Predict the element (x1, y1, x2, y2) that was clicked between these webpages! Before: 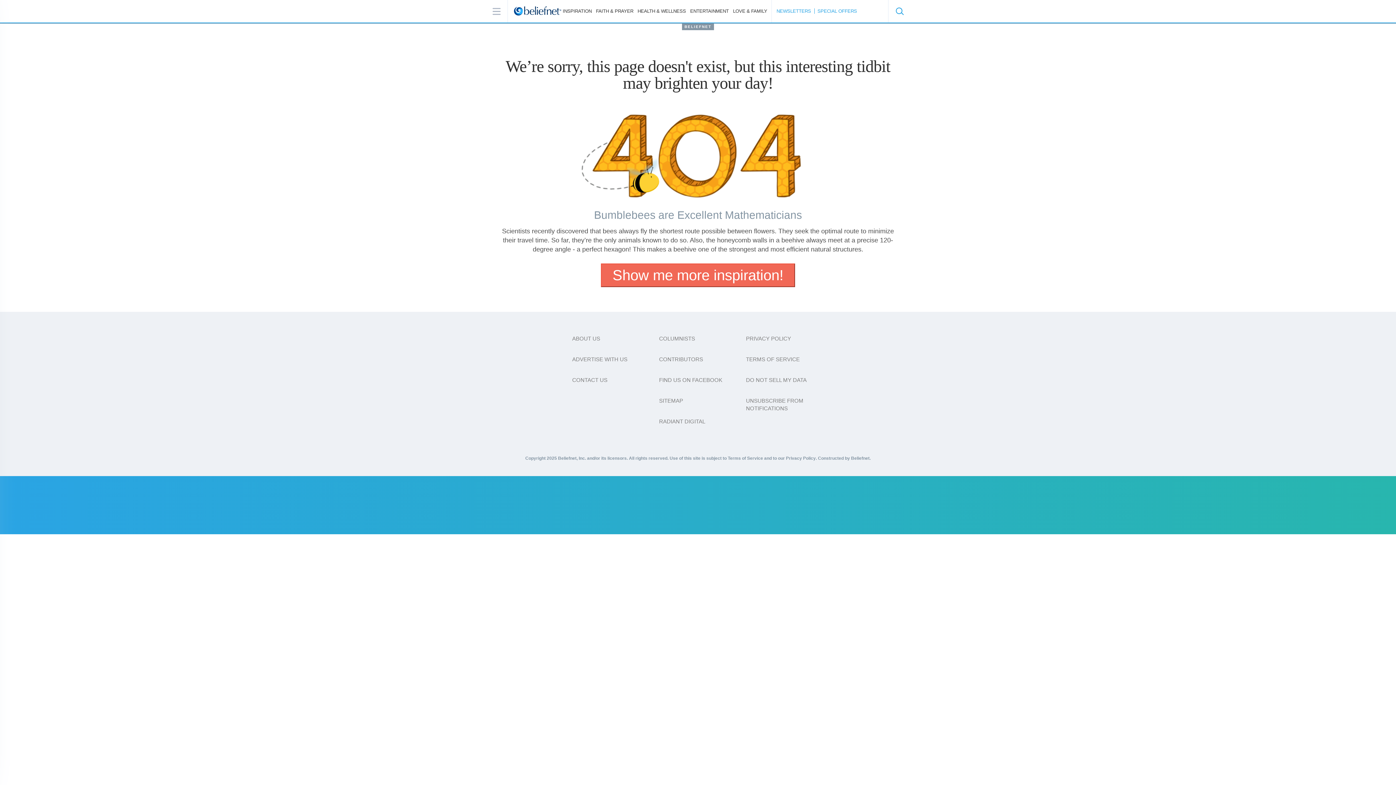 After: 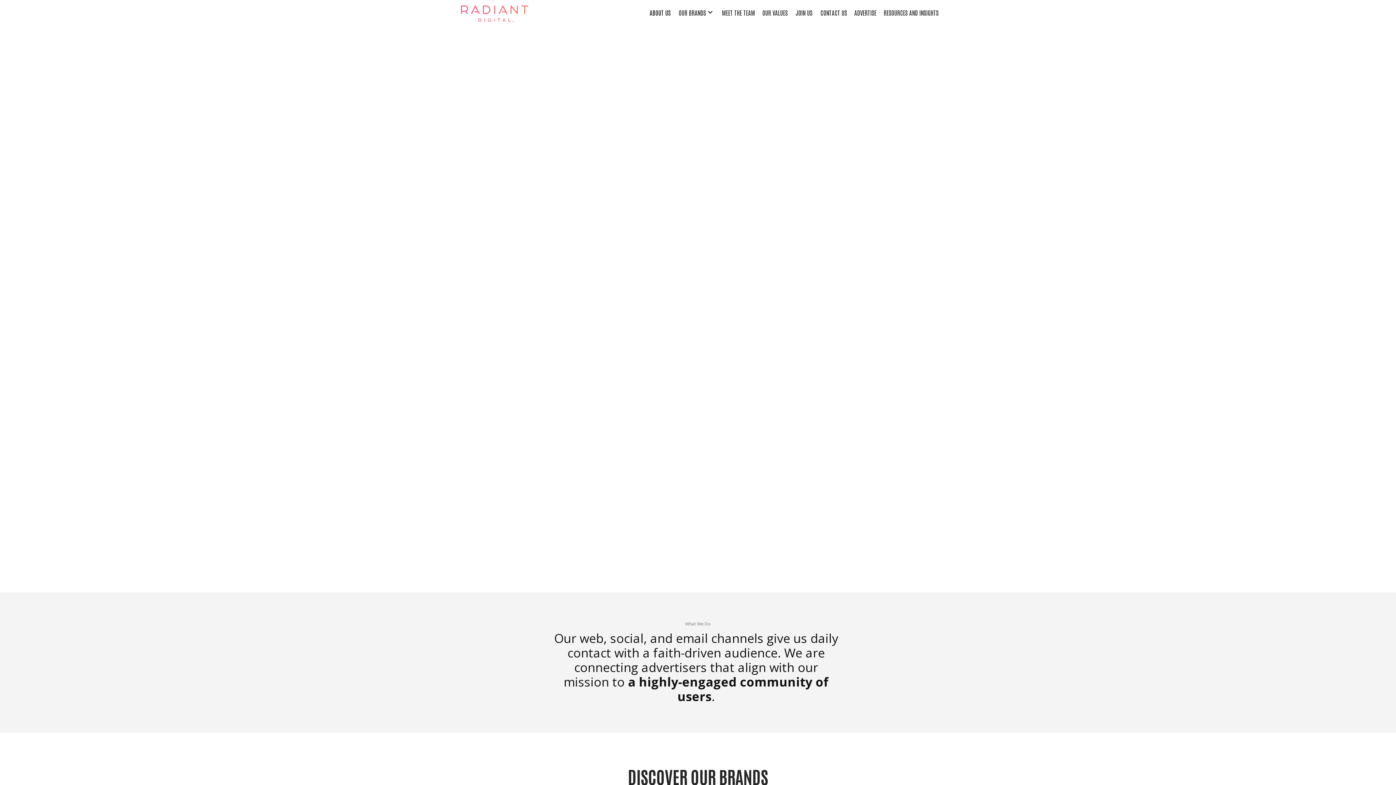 Action: bbox: (659, 418, 705, 424) label: RADIANT DIGITAL